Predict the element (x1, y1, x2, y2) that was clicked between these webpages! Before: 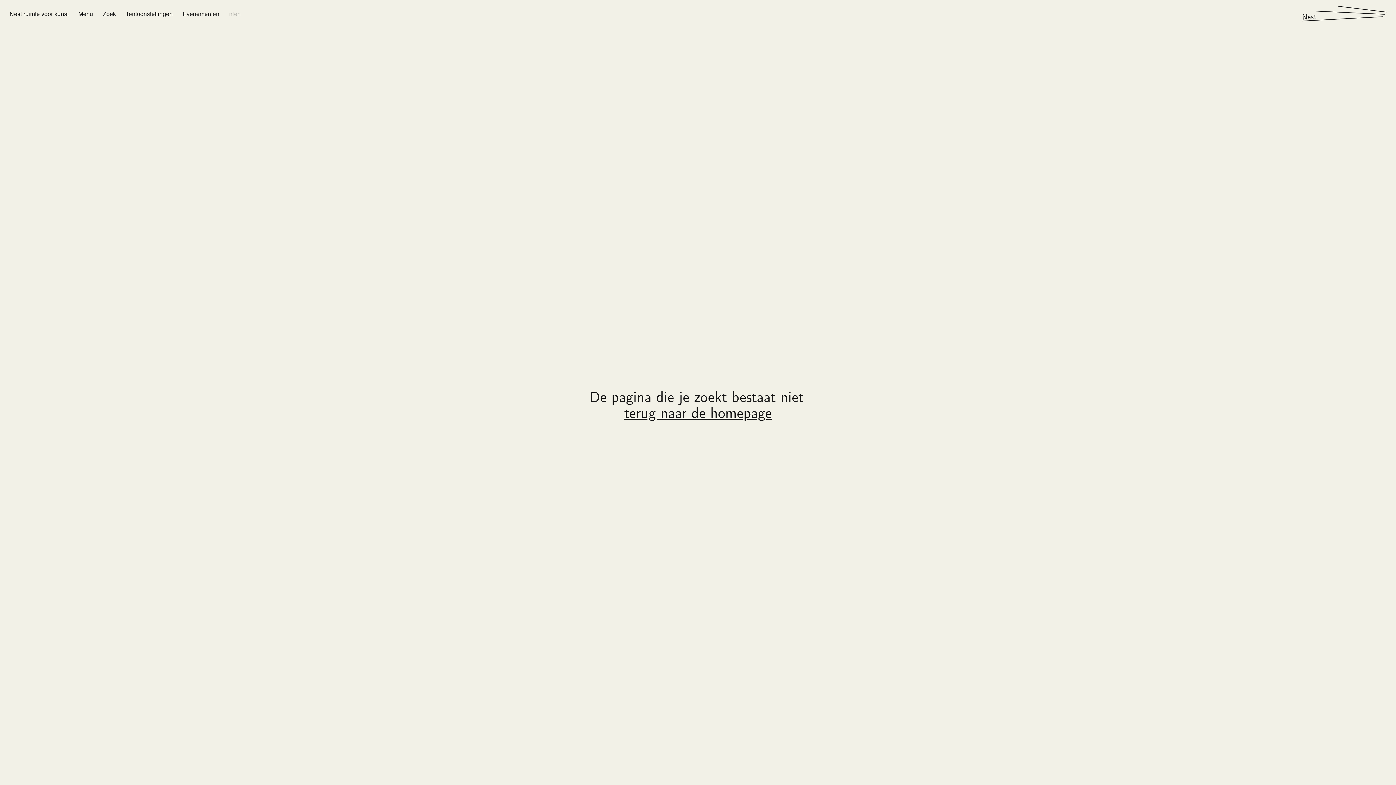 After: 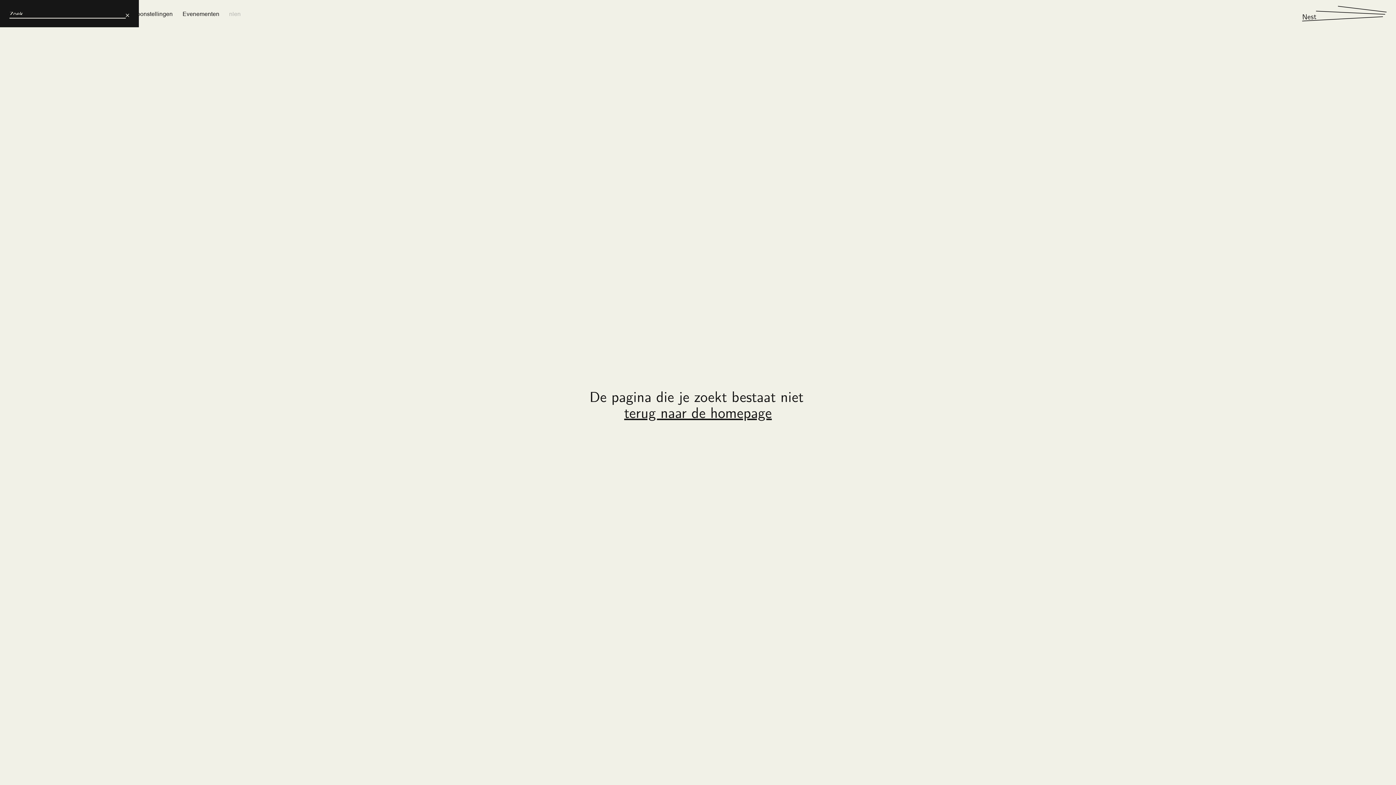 Action: bbox: (102, 9, 115, 17) label: Zoek